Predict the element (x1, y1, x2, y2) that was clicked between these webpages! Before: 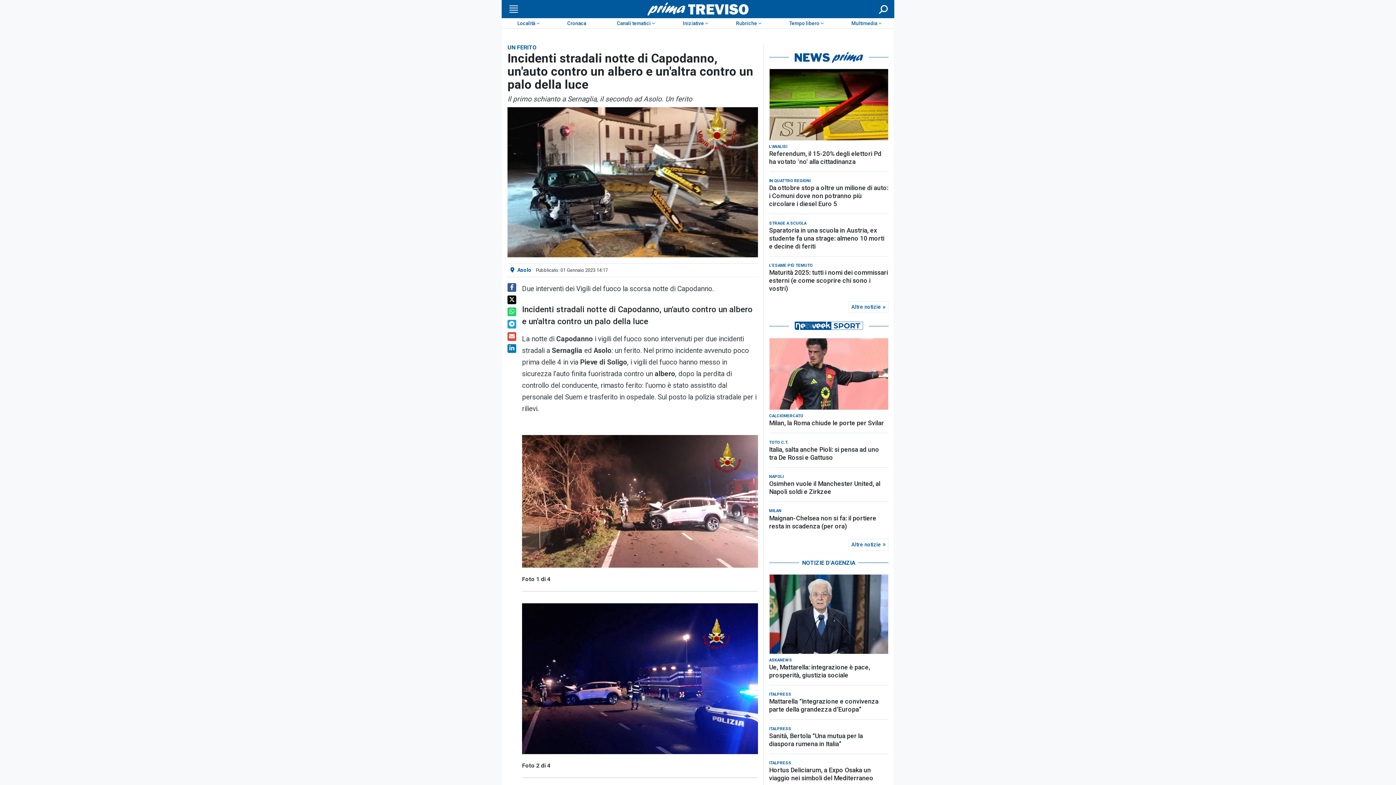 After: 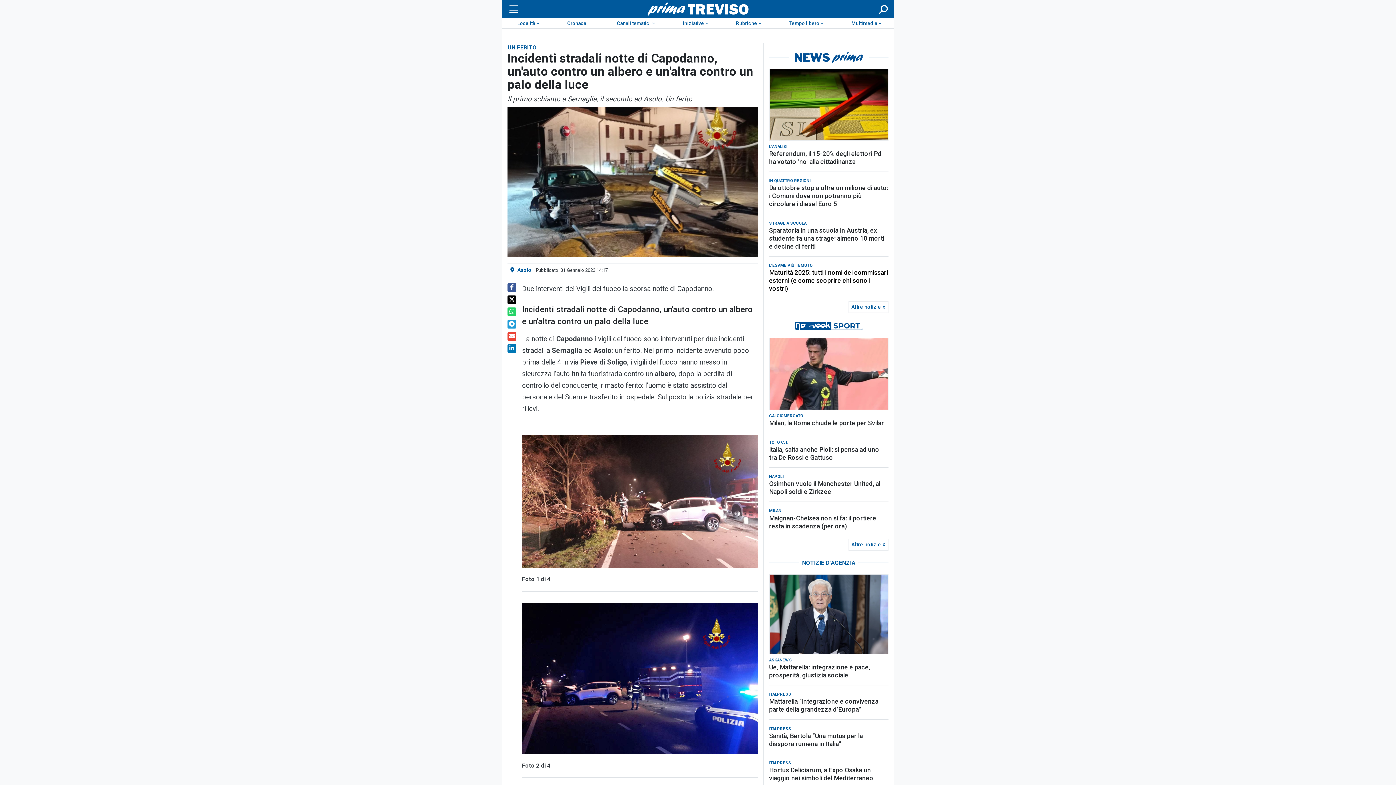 Action: bbox: (769, 268, 888, 292) label: Maturità 2025: tutti i nomi dei commissari esterni (e come scoprire chi sono i vostri)